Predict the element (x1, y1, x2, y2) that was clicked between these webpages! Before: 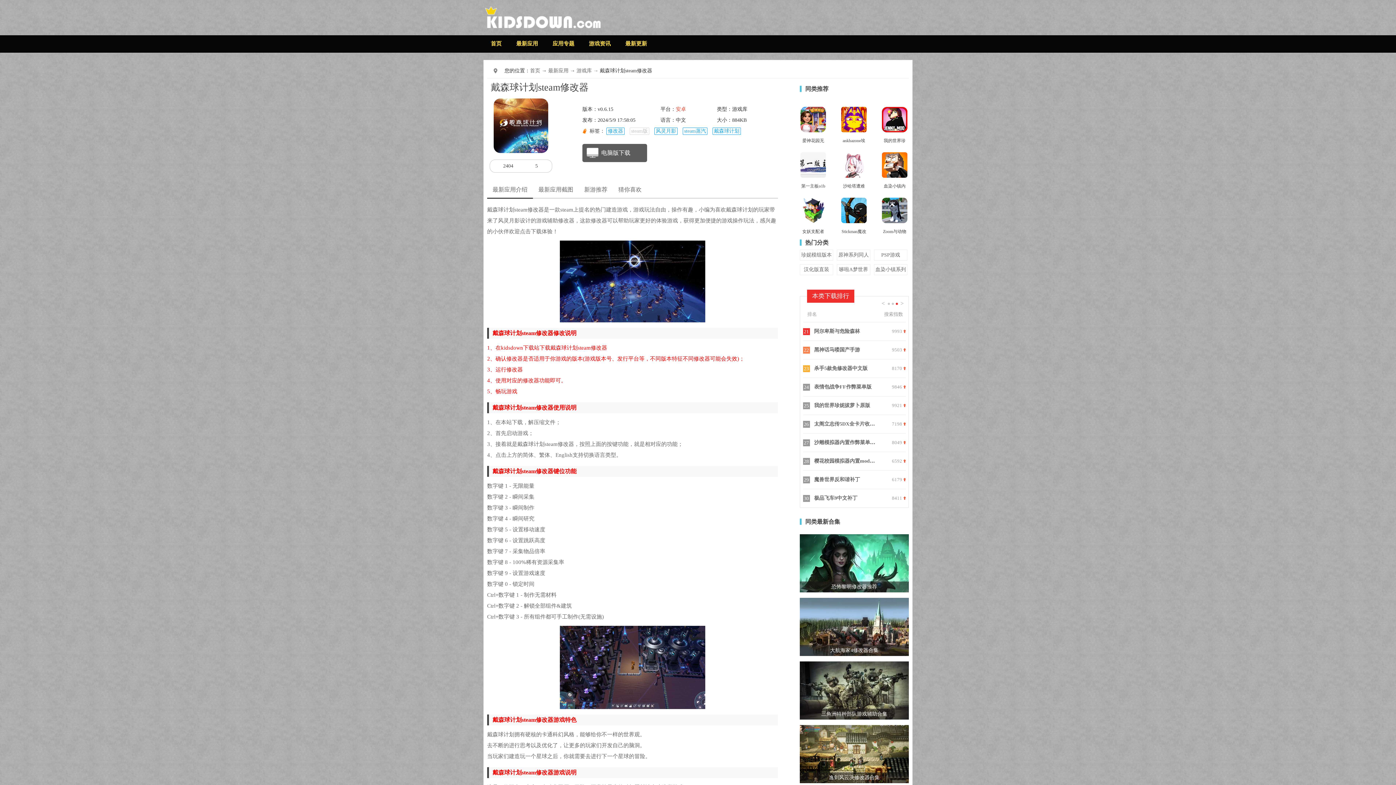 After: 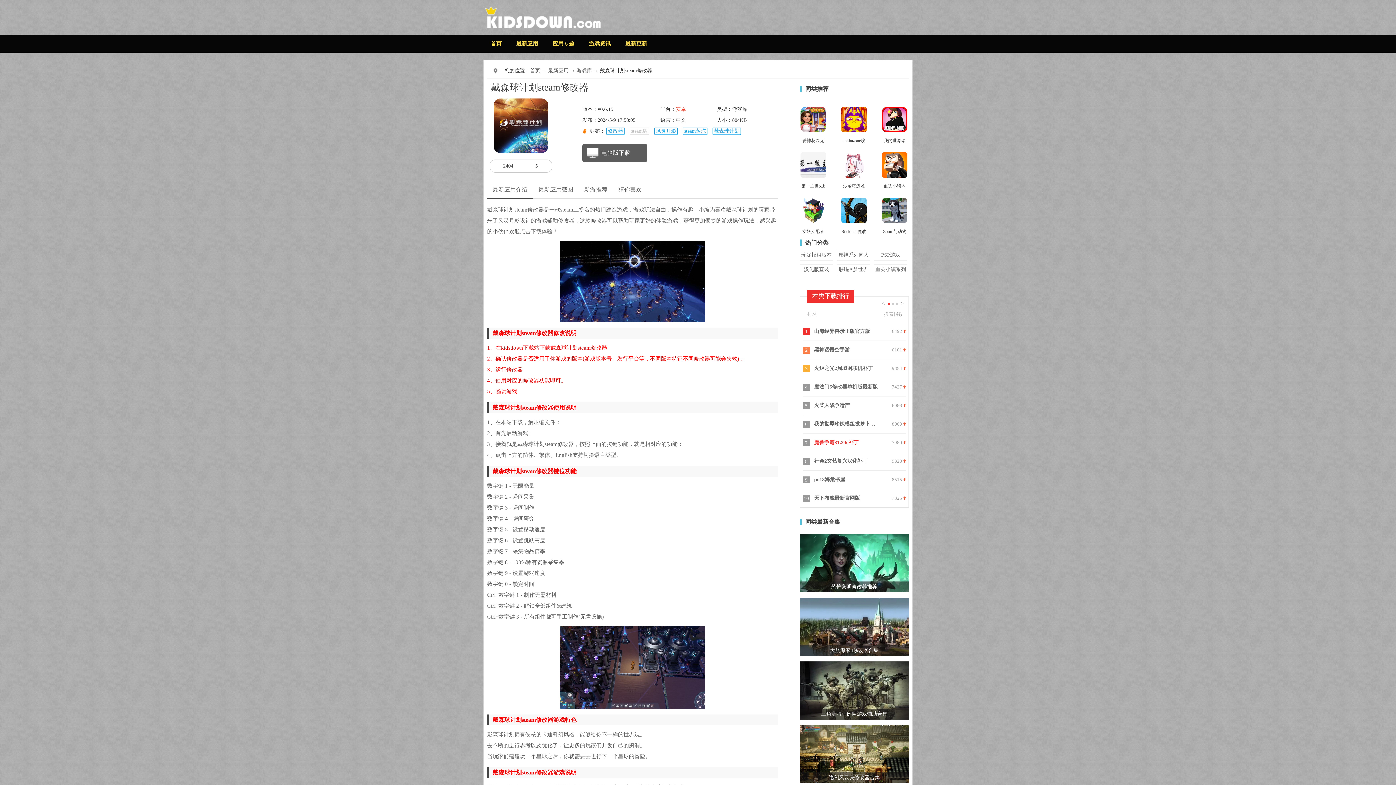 Action: label: 魔兽争霸31.24e补丁 bbox: (814, 440, 858, 445)